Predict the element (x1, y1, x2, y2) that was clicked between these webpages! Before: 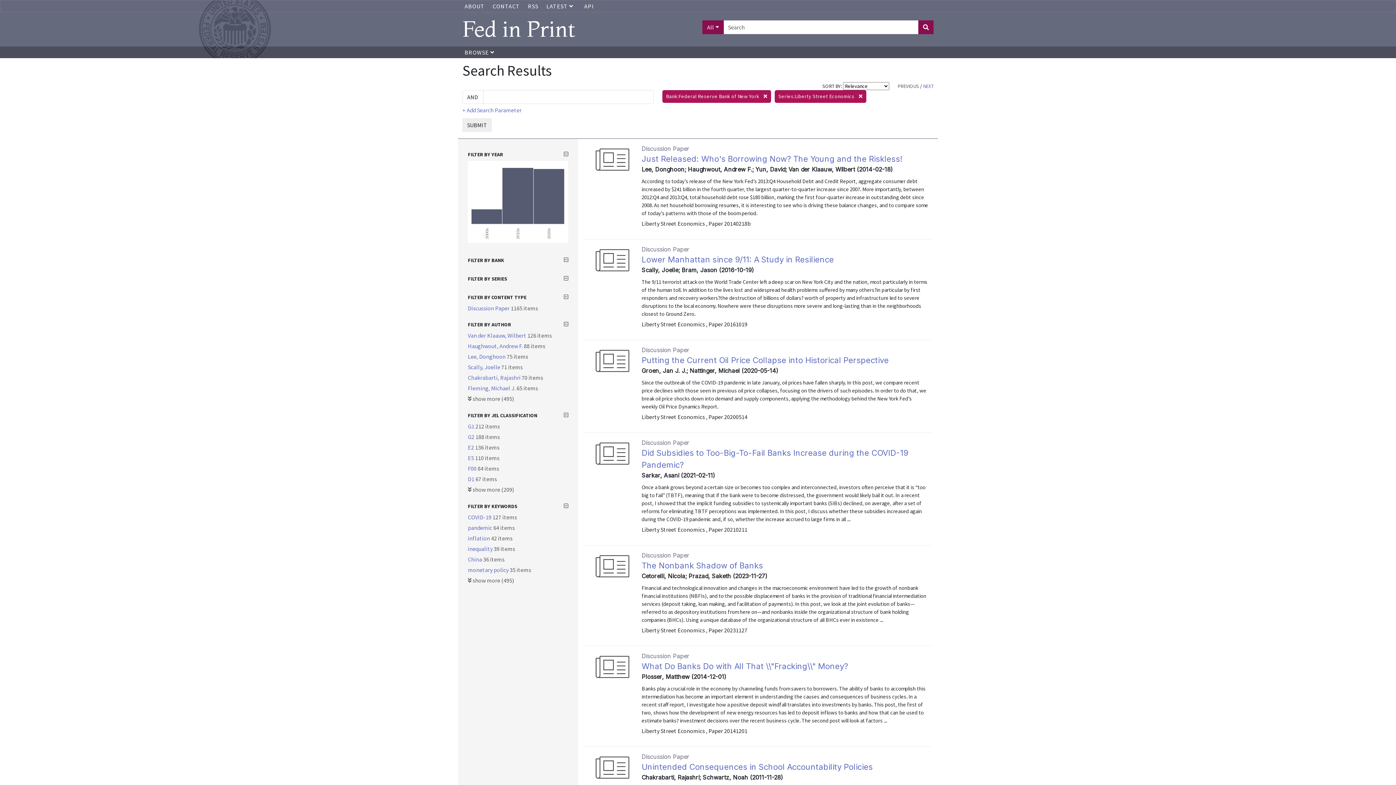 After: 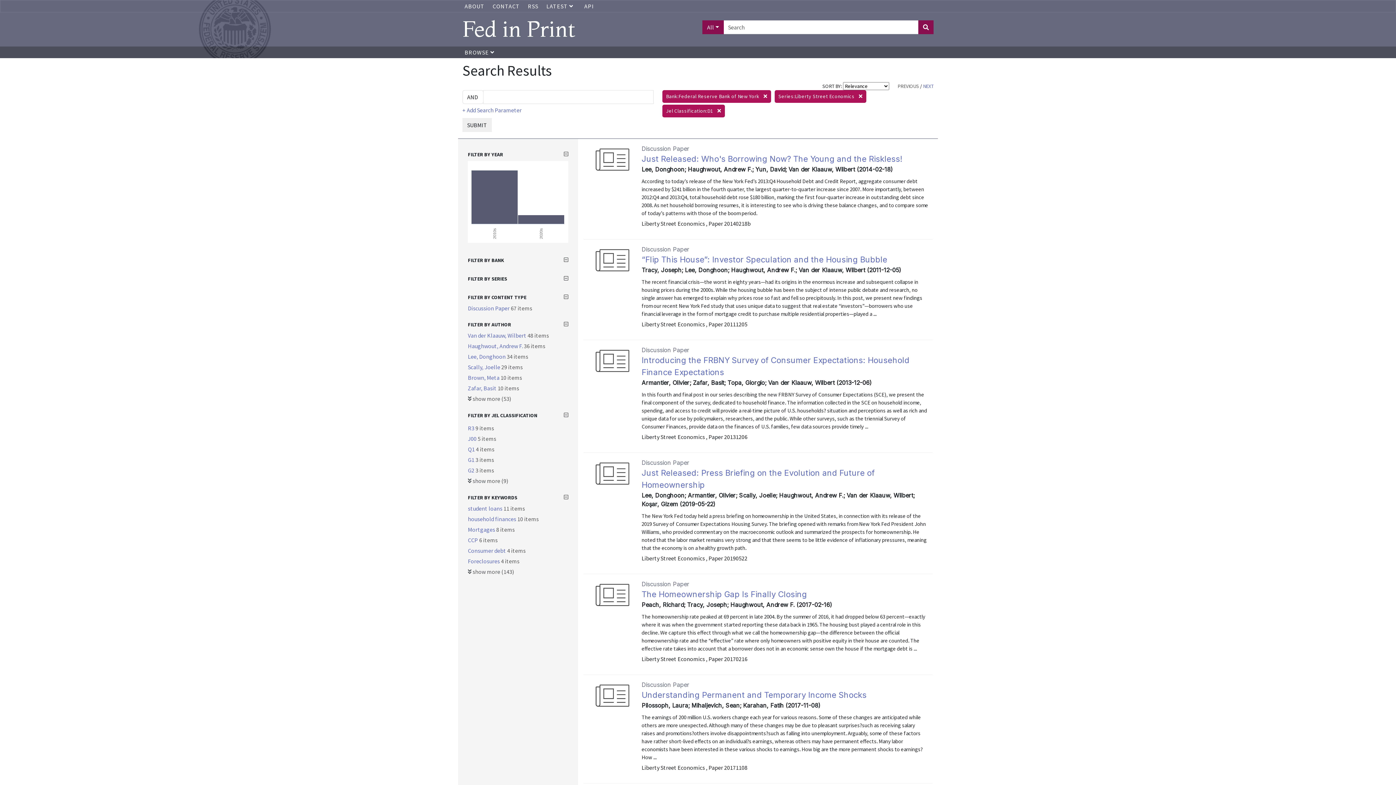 Action: bbox: (468, 475, 475, 482) label: D1 